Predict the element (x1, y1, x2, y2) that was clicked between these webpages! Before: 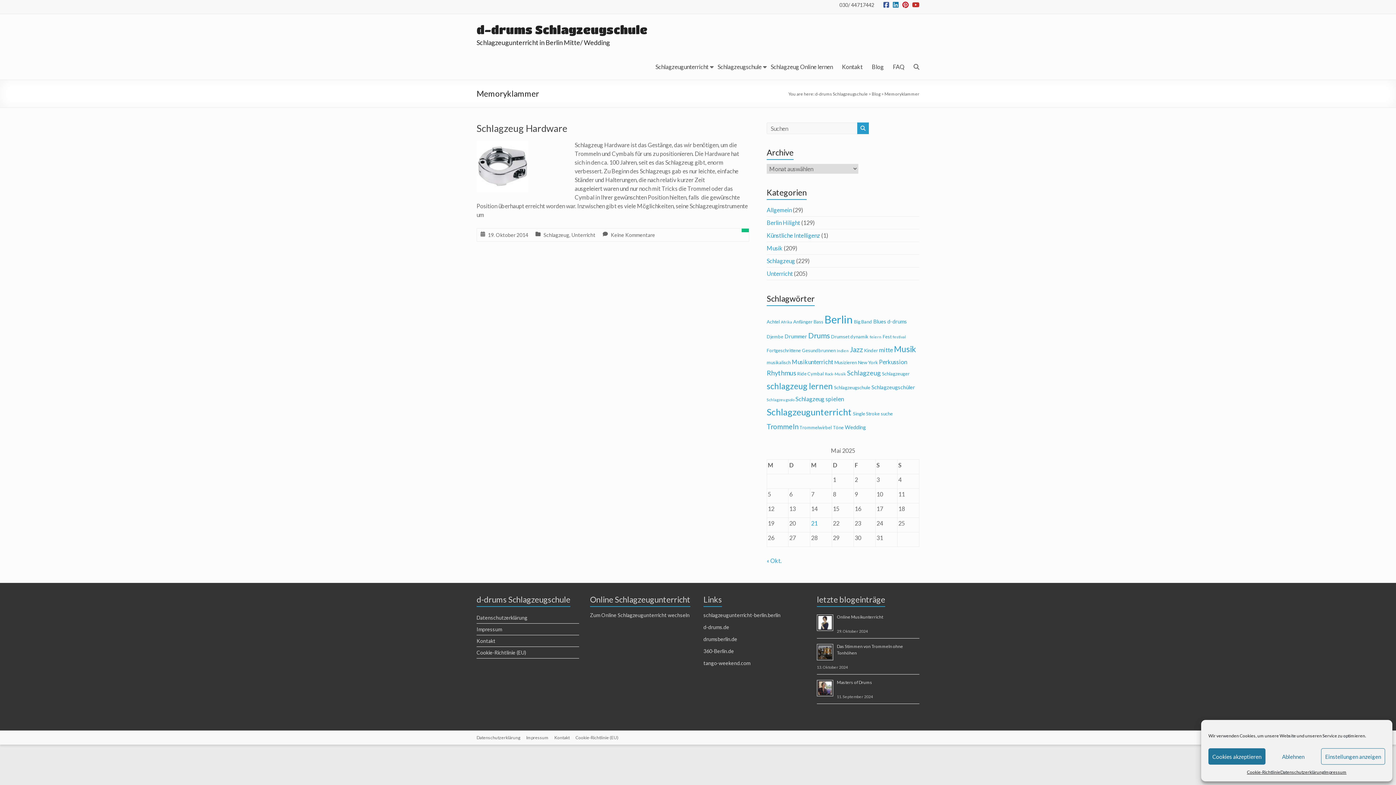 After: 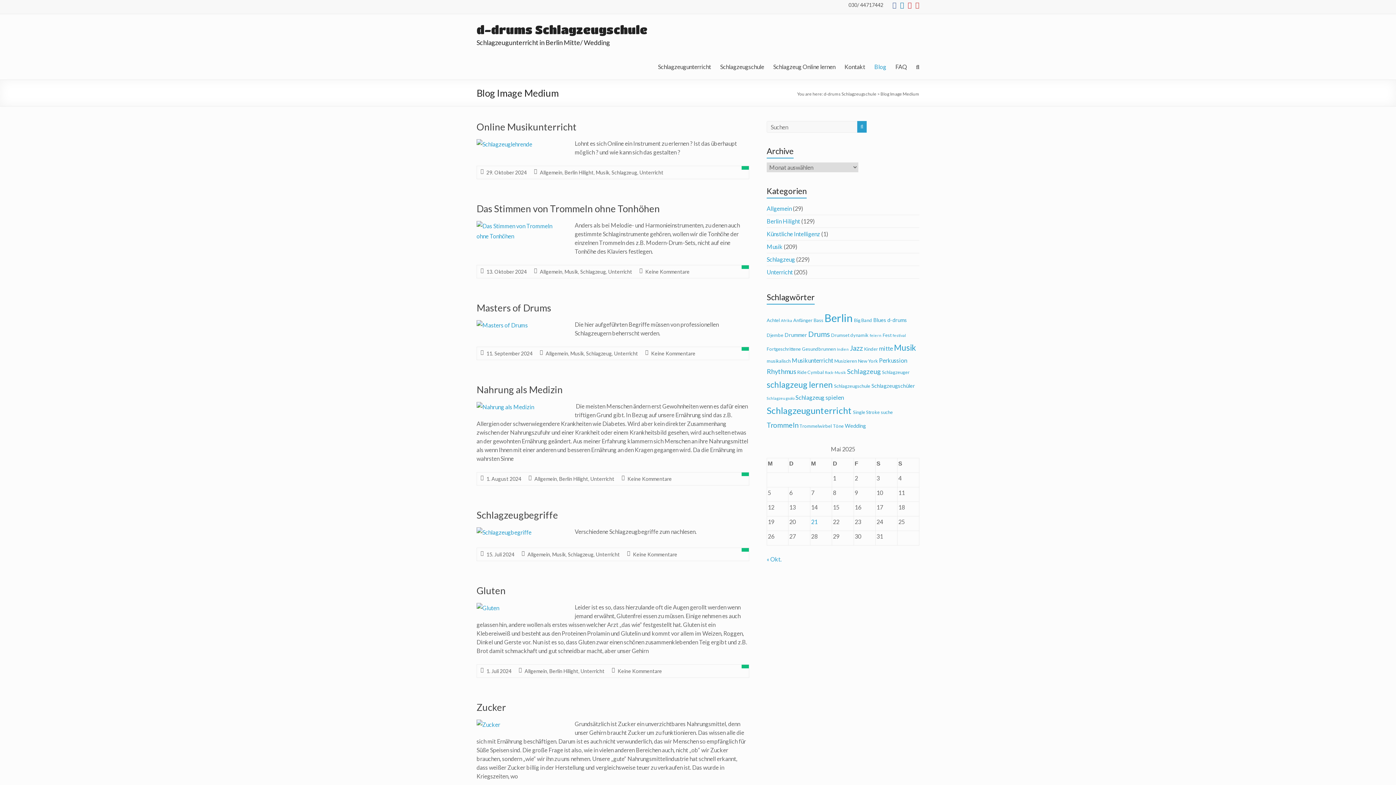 Action: bbox: (872, 61, 884, 72) label: Blog